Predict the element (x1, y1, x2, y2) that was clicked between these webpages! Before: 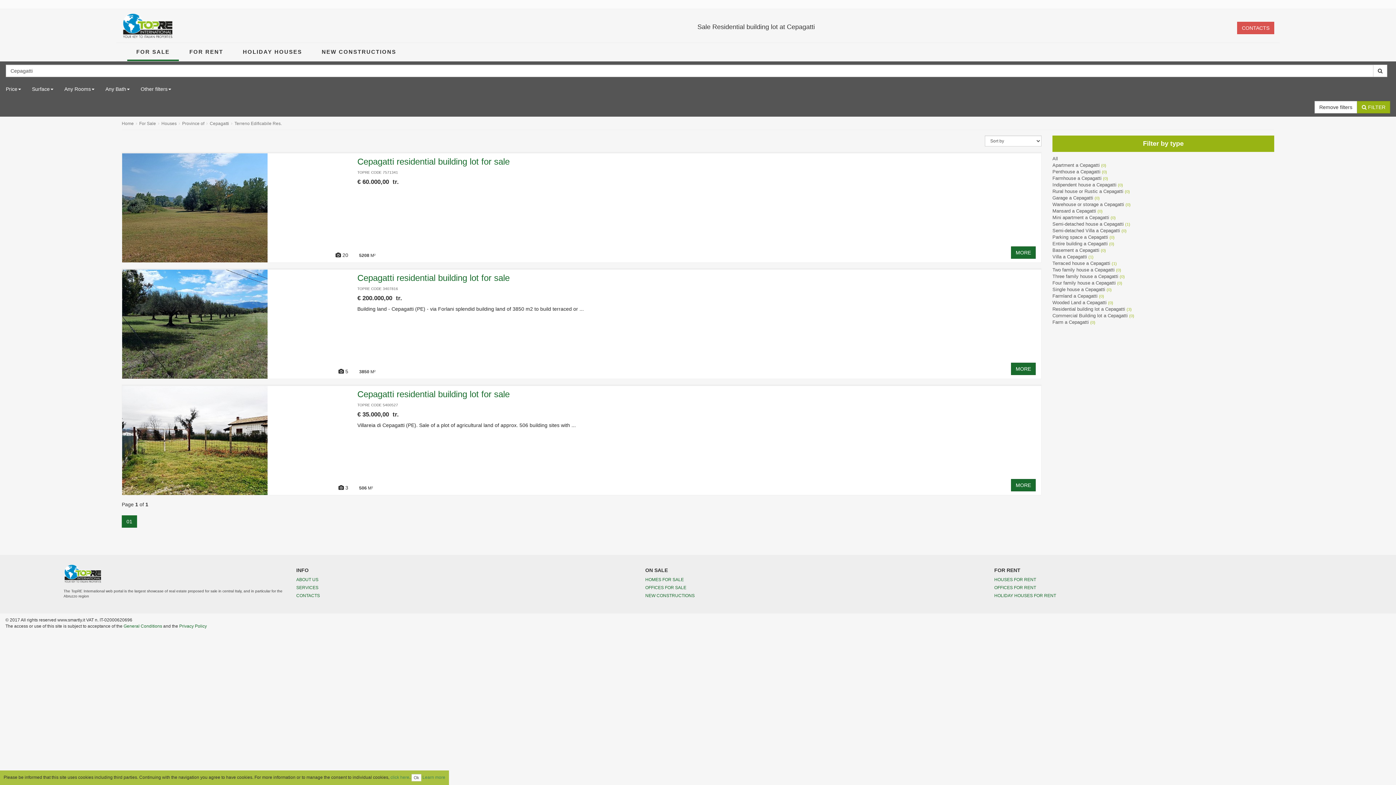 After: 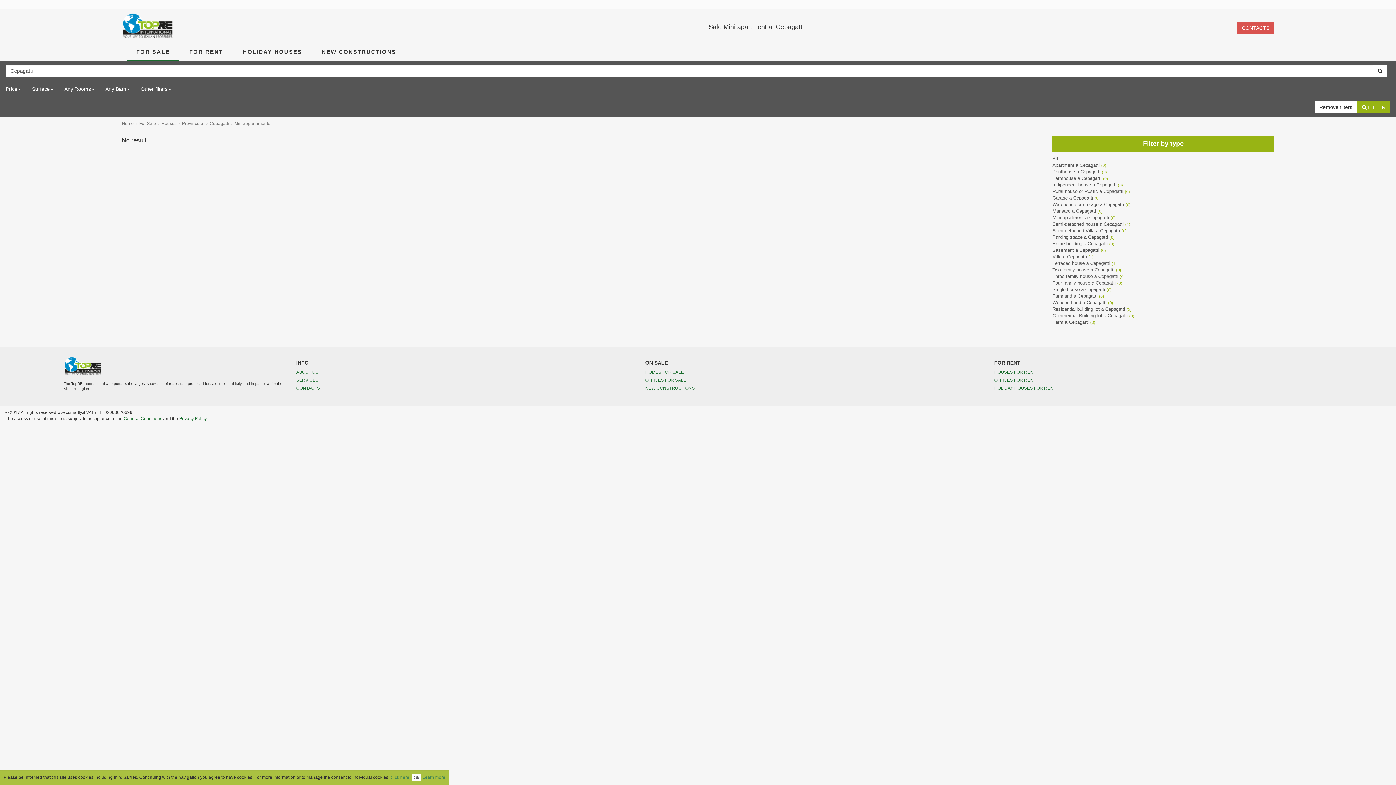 Action: label: Mini apartment a Cepagatti bbox: (1052, 214, 1109, 220)